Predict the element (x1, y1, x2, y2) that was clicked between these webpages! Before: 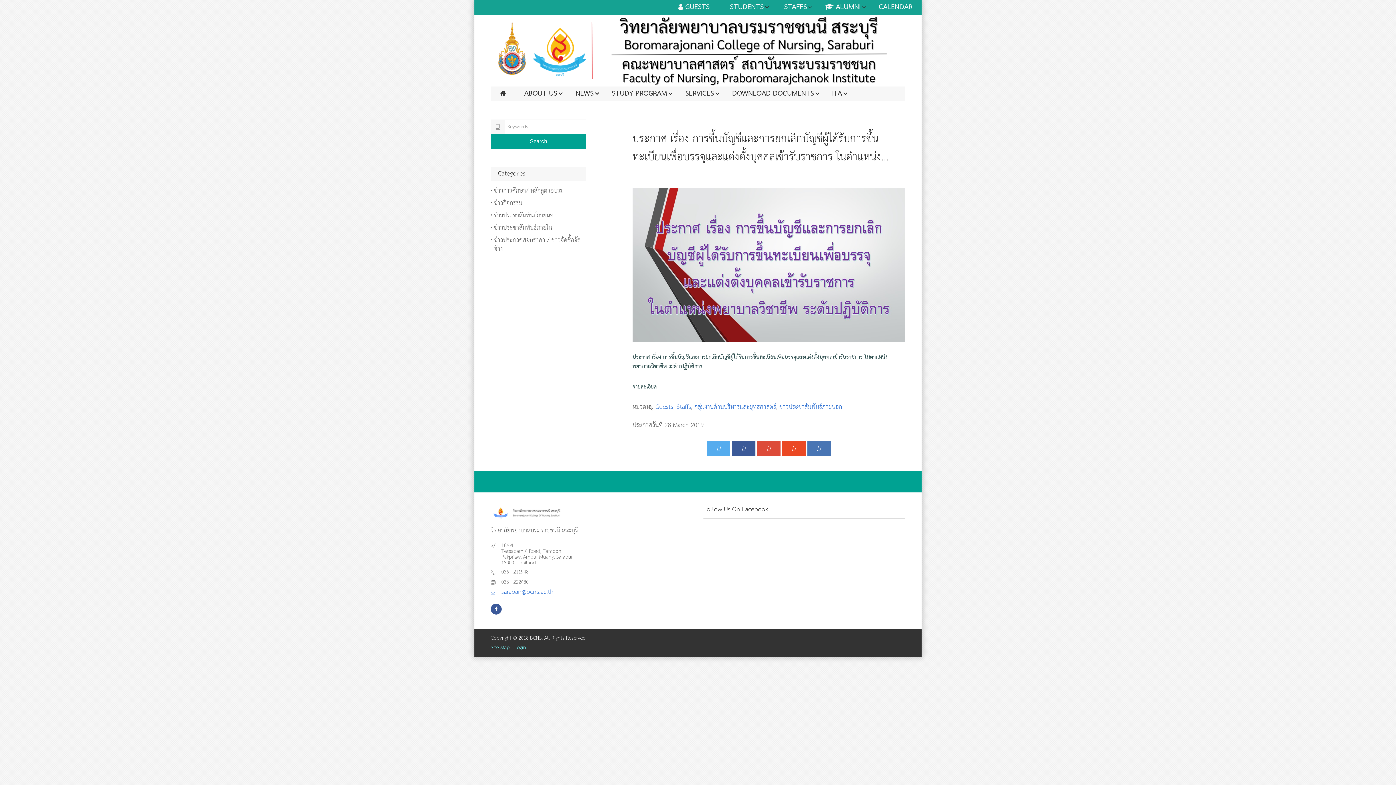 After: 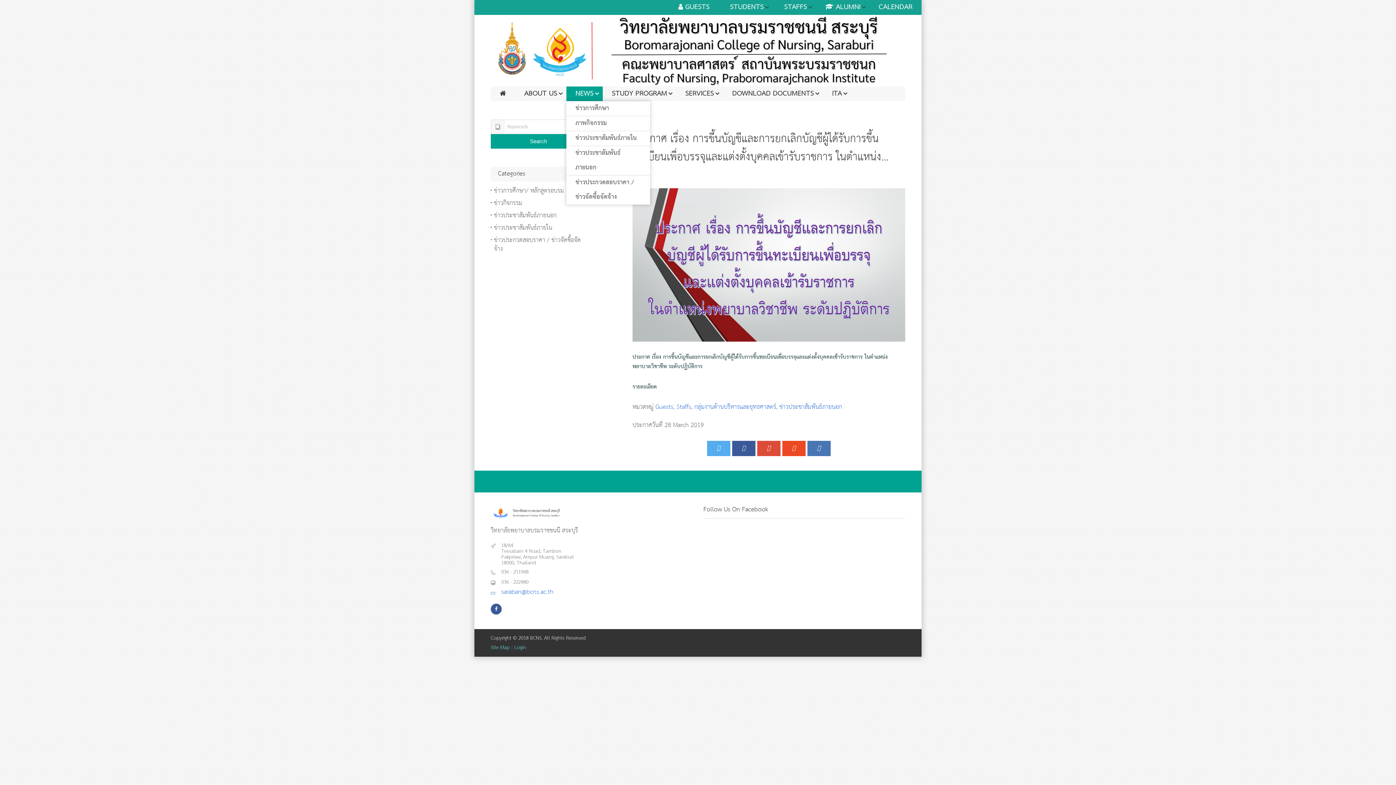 Action: bbox: (566, 86, 602, 100) label: NEWS